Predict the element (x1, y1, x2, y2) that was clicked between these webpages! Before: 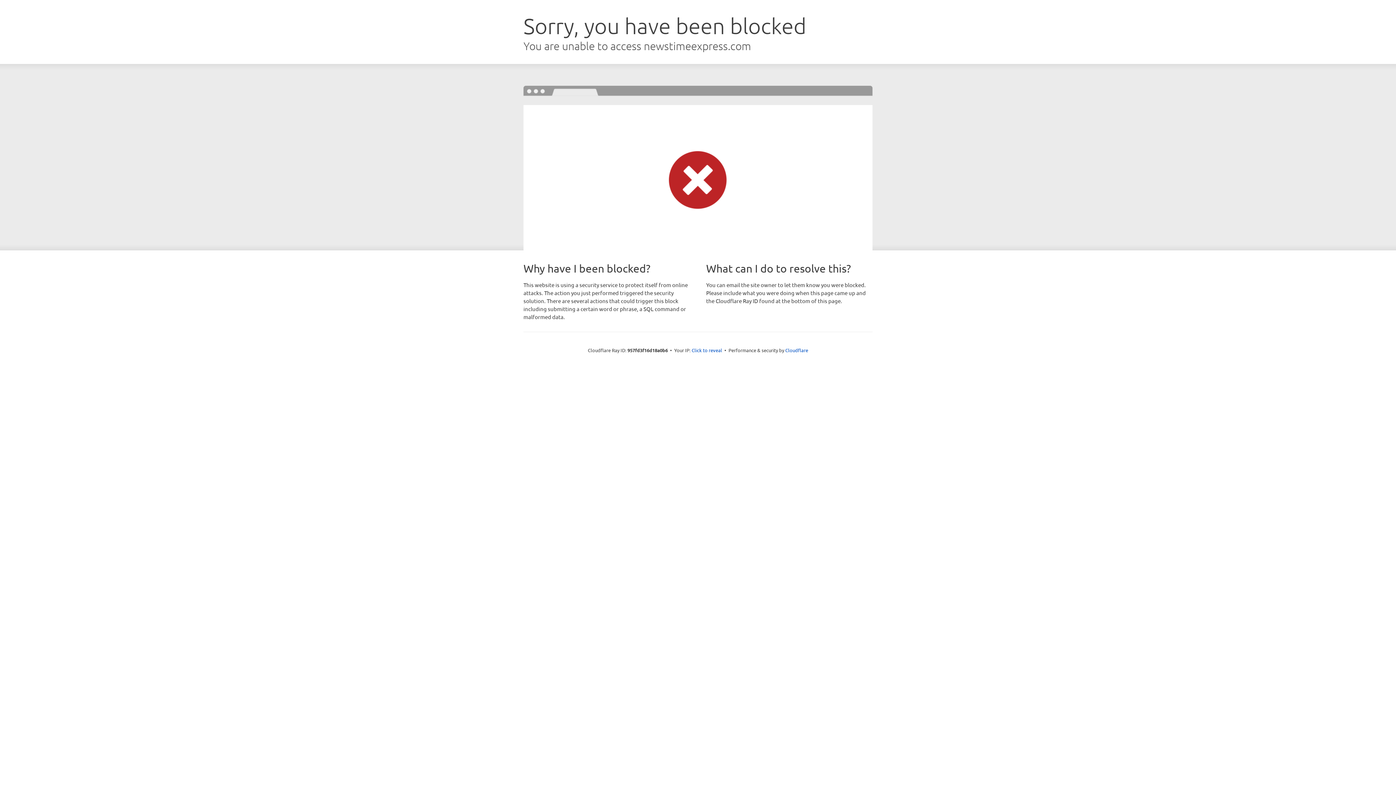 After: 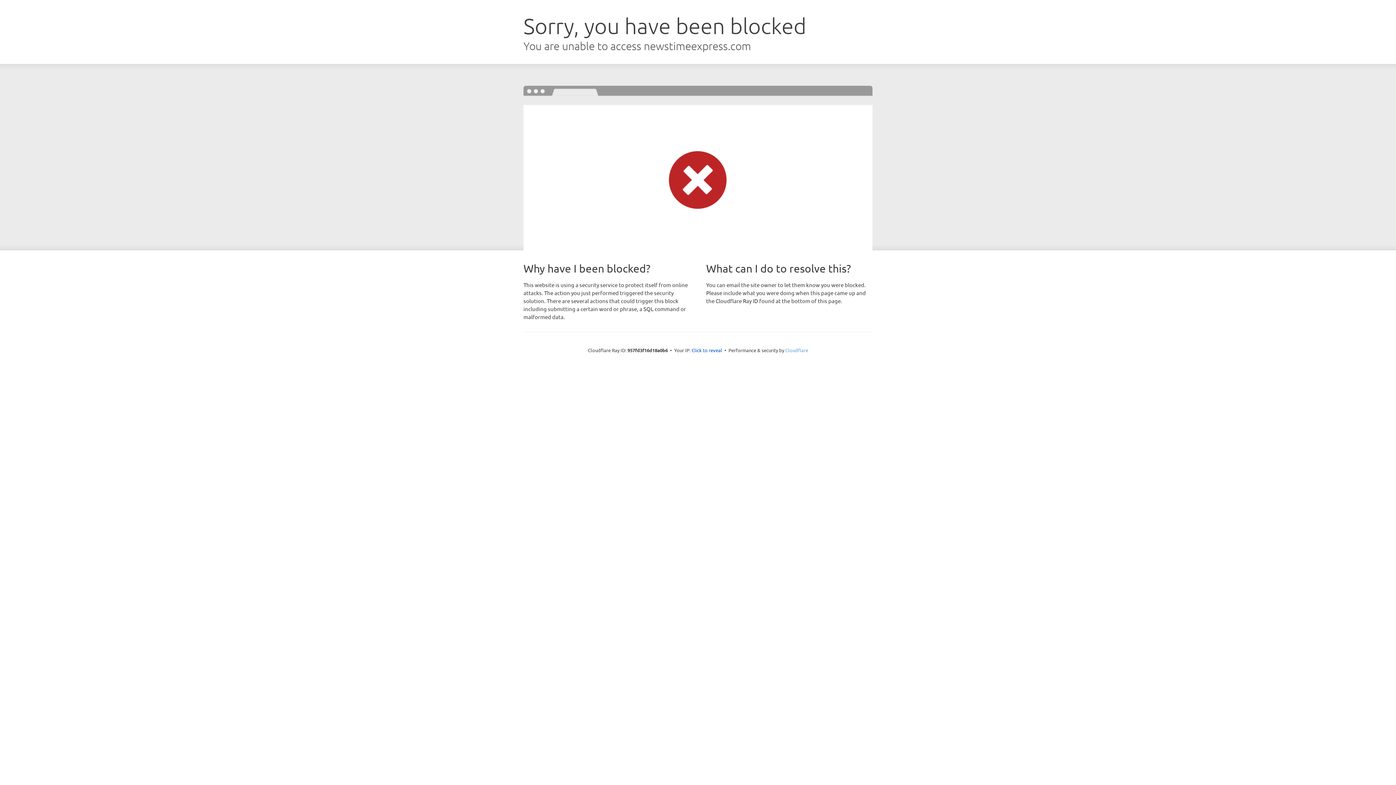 Action: label: Cloudflare bbox: (785, 347, 808, 353)